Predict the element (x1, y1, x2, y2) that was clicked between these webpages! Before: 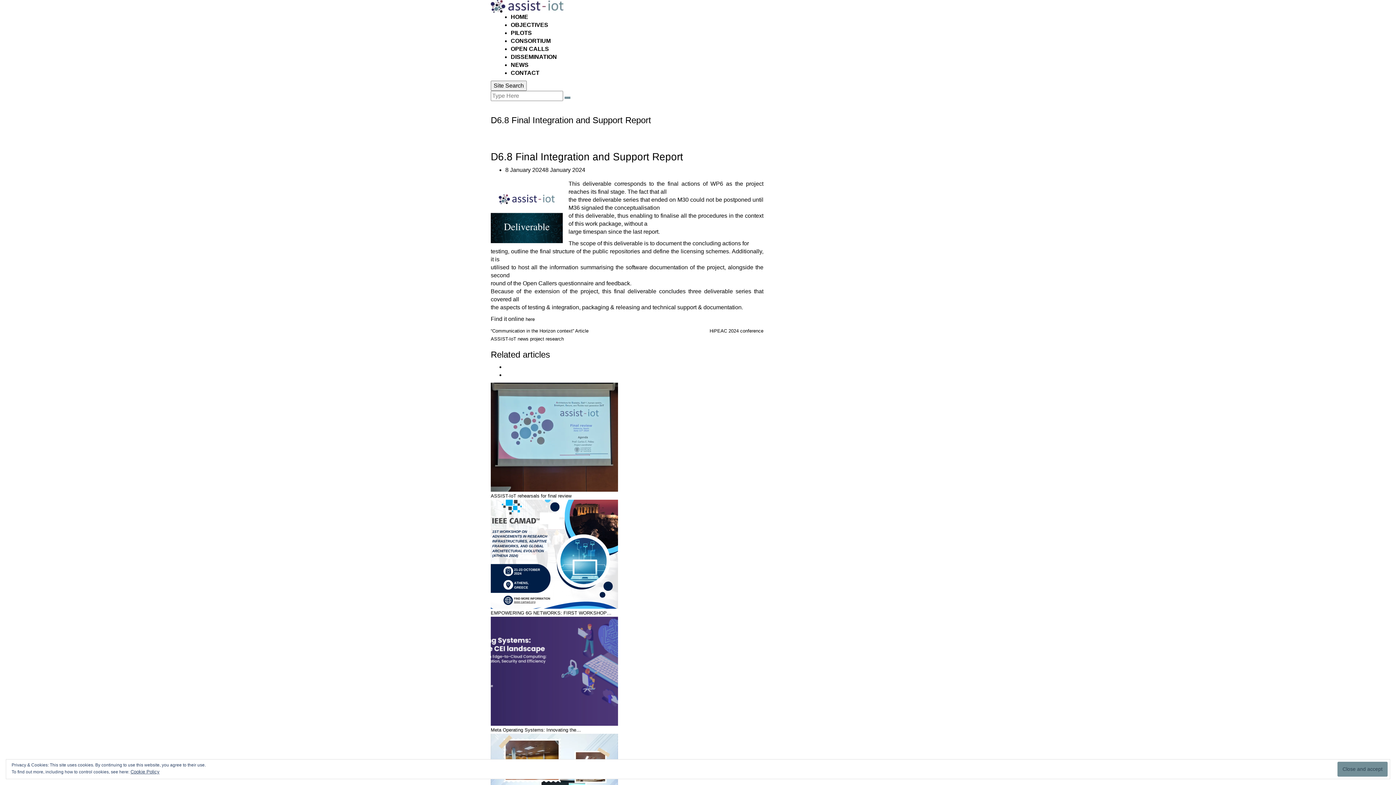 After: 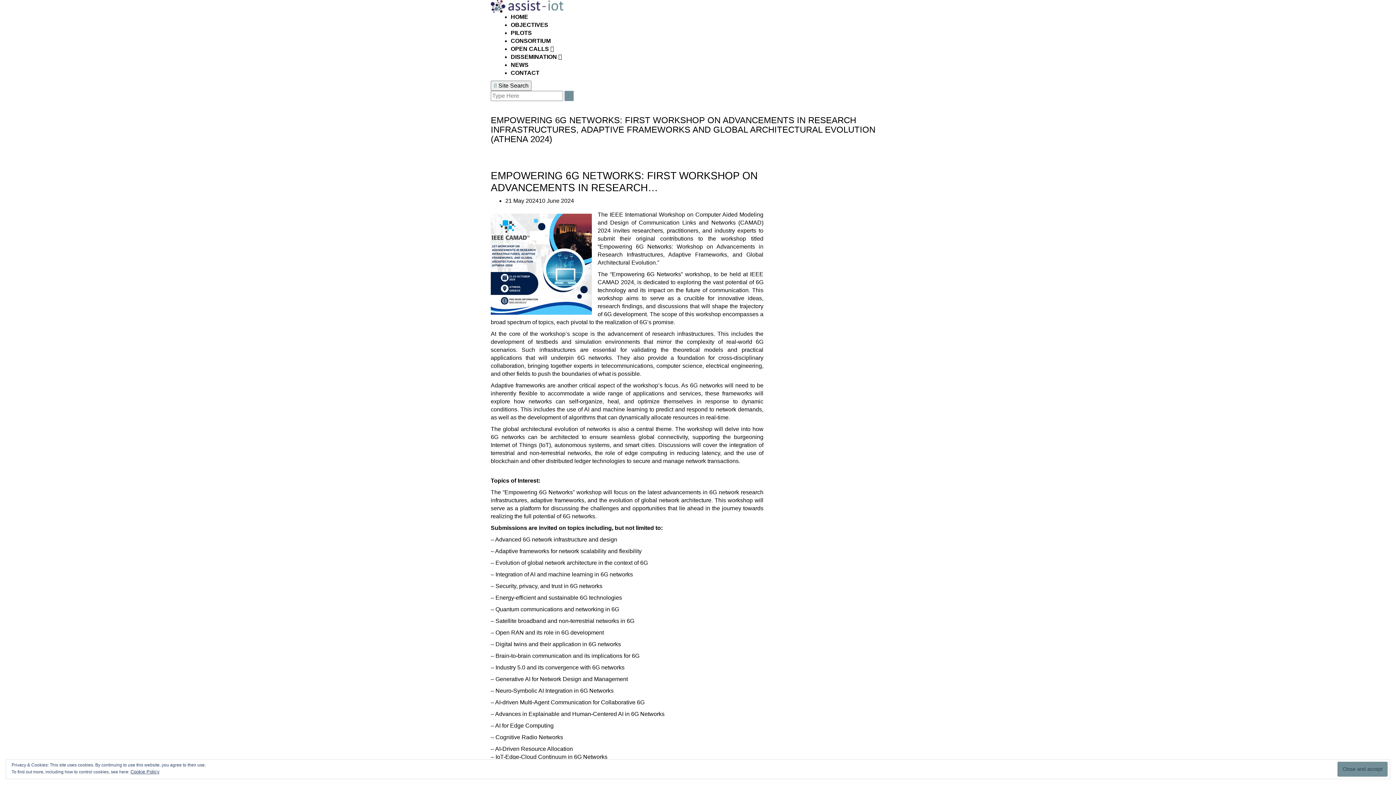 Action: bbox: (490, 610, 611, 616) label: EMPOWERING 6G NETWORKS: FIRST WORKSHOP…